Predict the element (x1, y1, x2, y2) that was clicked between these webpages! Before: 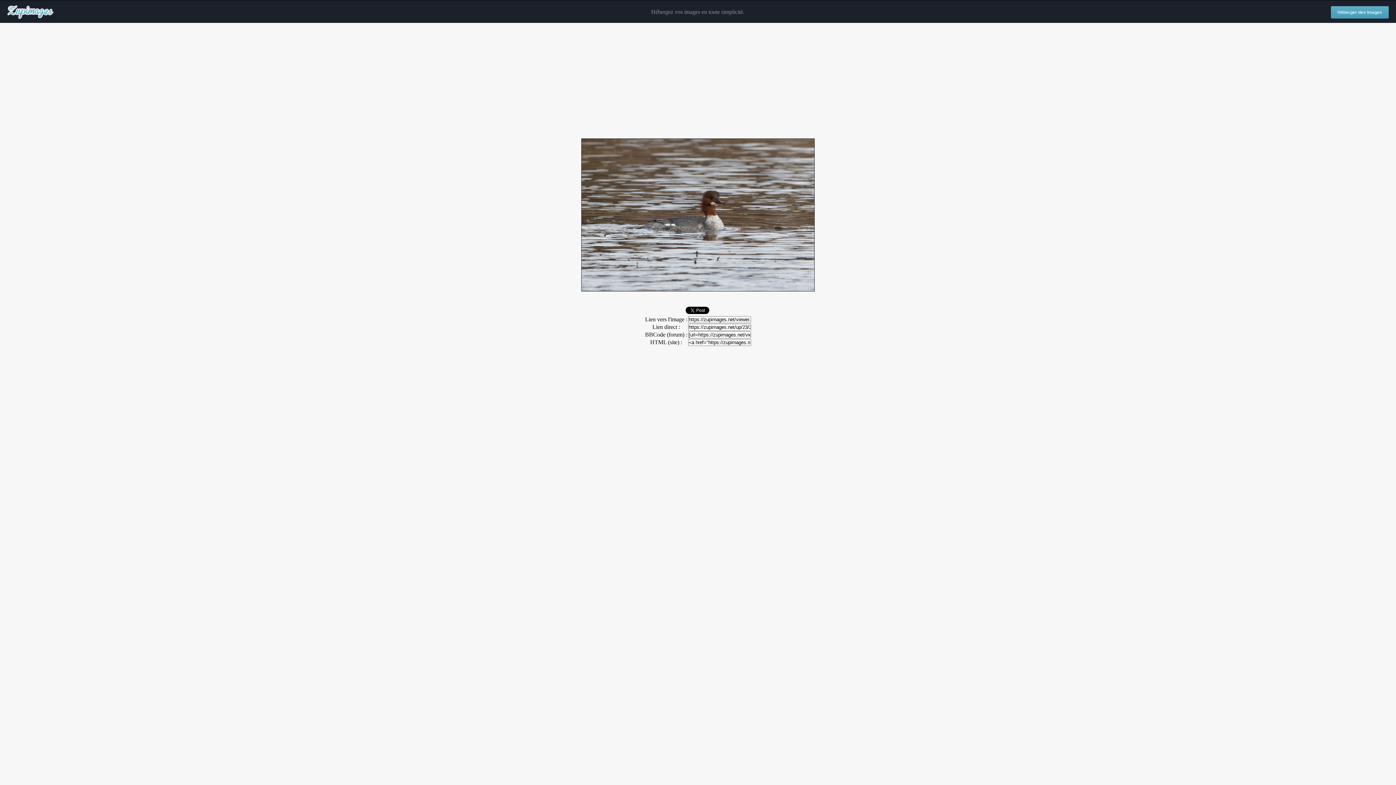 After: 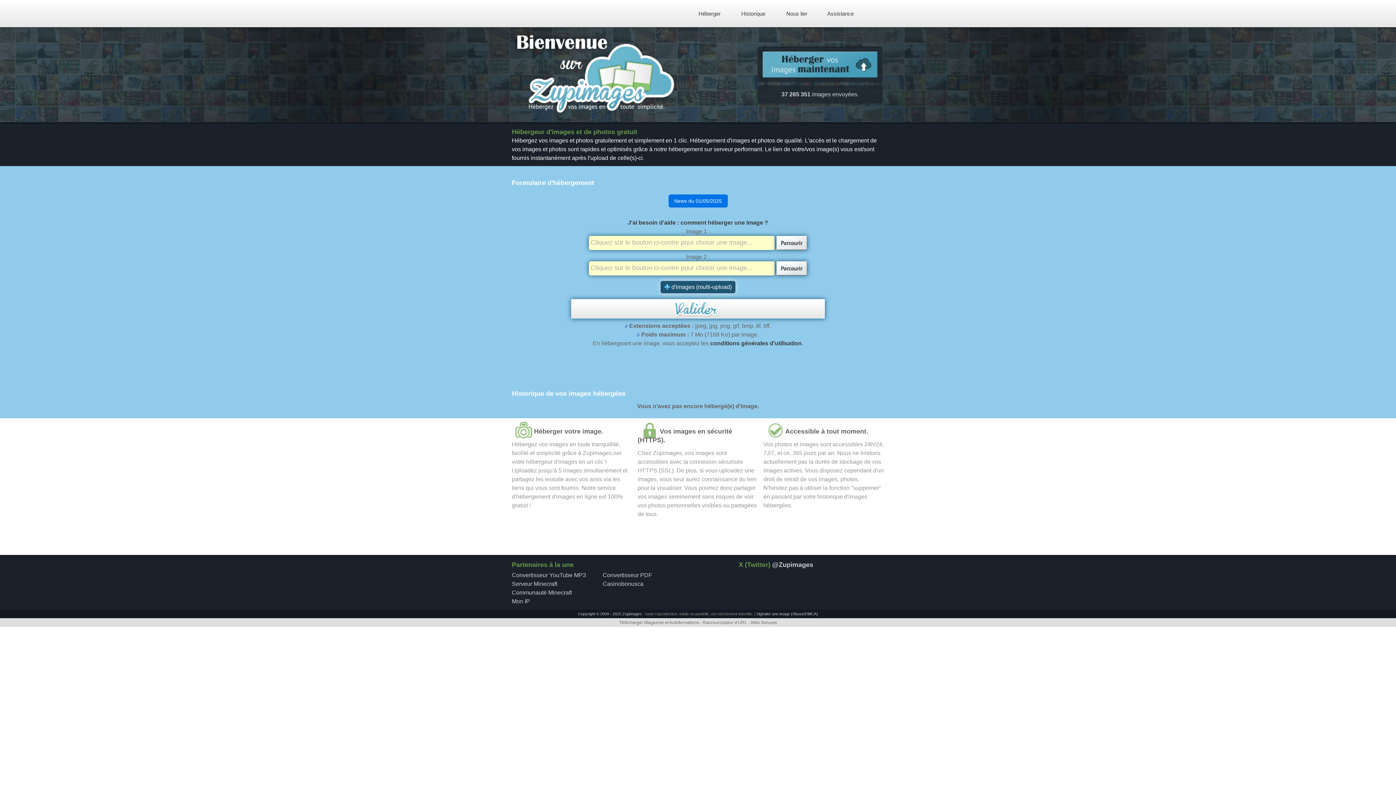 Action: bbox: (1331, 6, 1389, 18) label: Héberger des images